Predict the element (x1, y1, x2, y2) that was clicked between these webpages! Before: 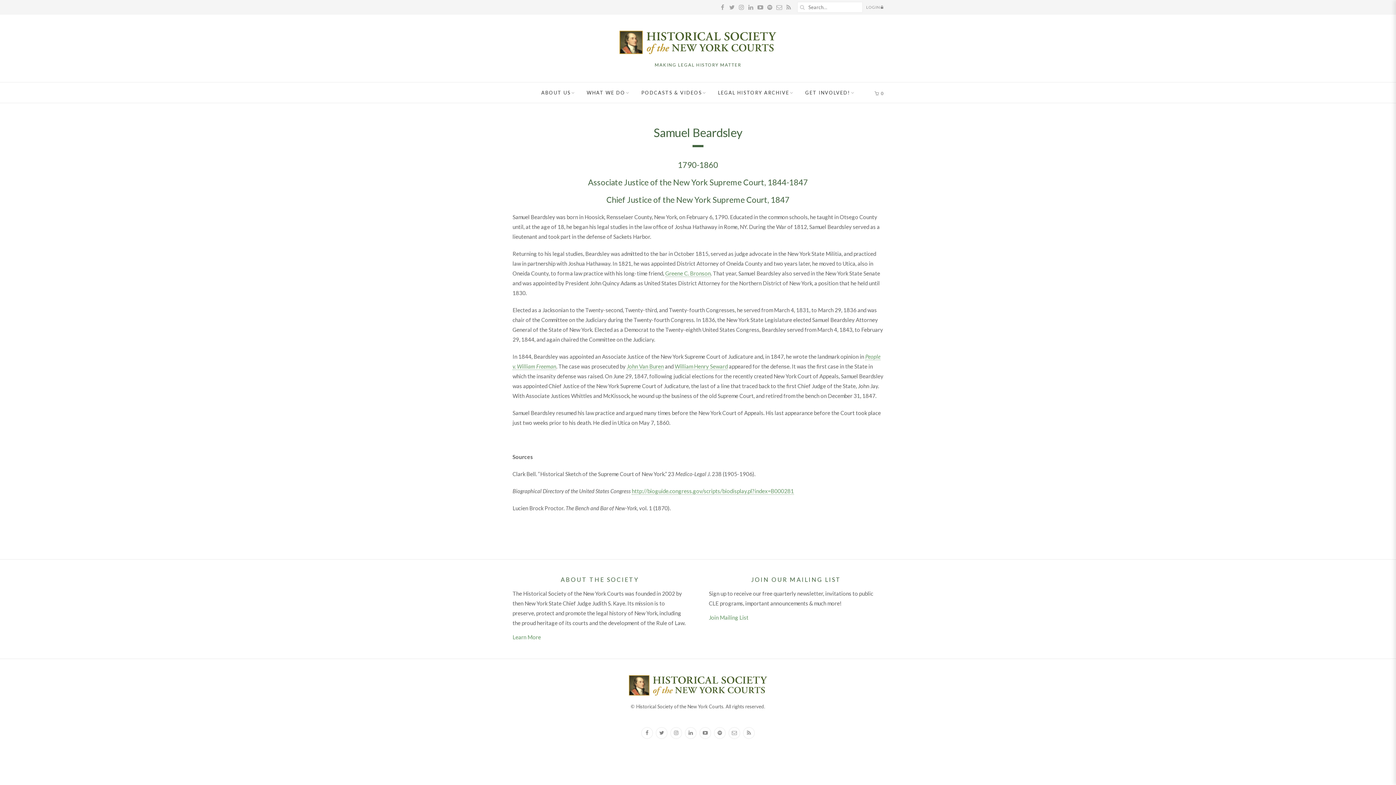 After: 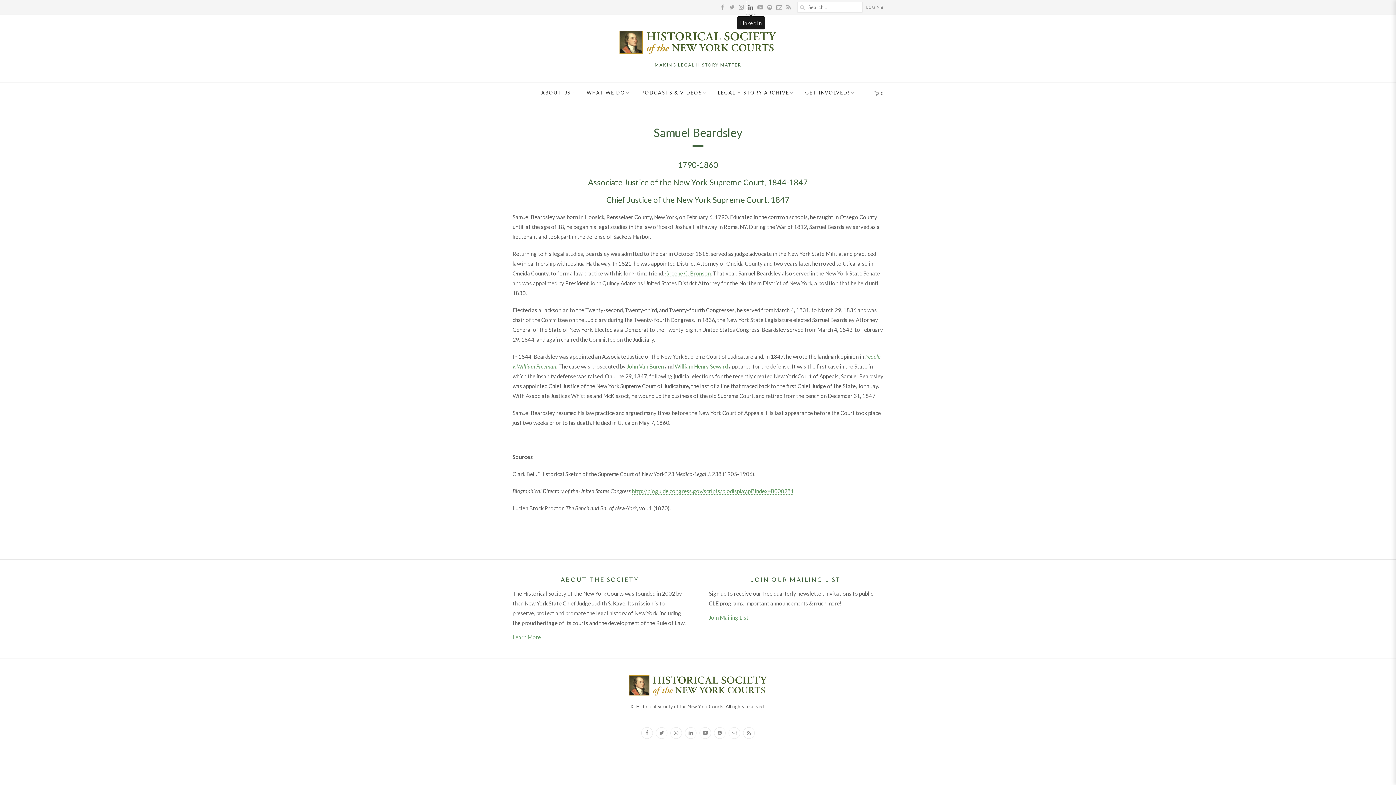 Action: bbox: (746, 0, 755, 14)